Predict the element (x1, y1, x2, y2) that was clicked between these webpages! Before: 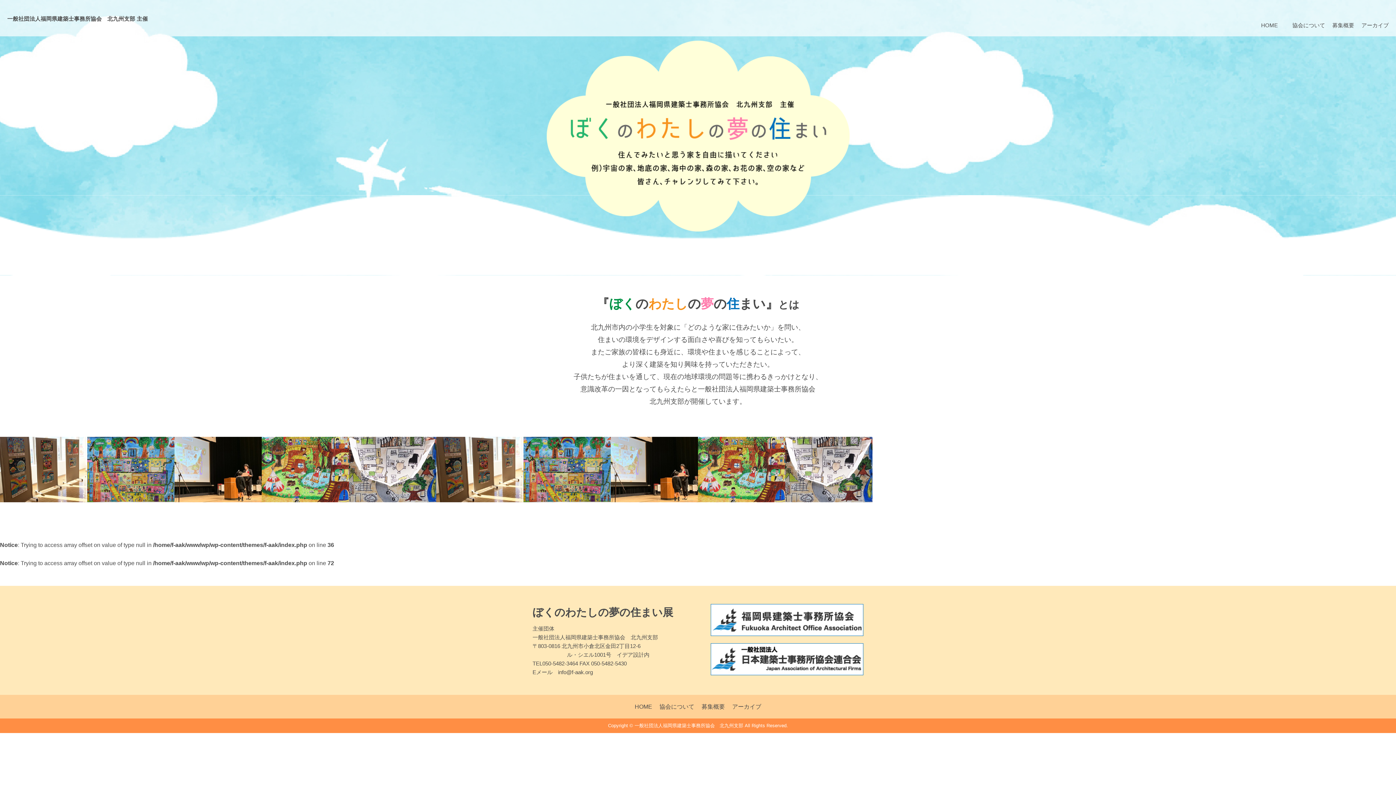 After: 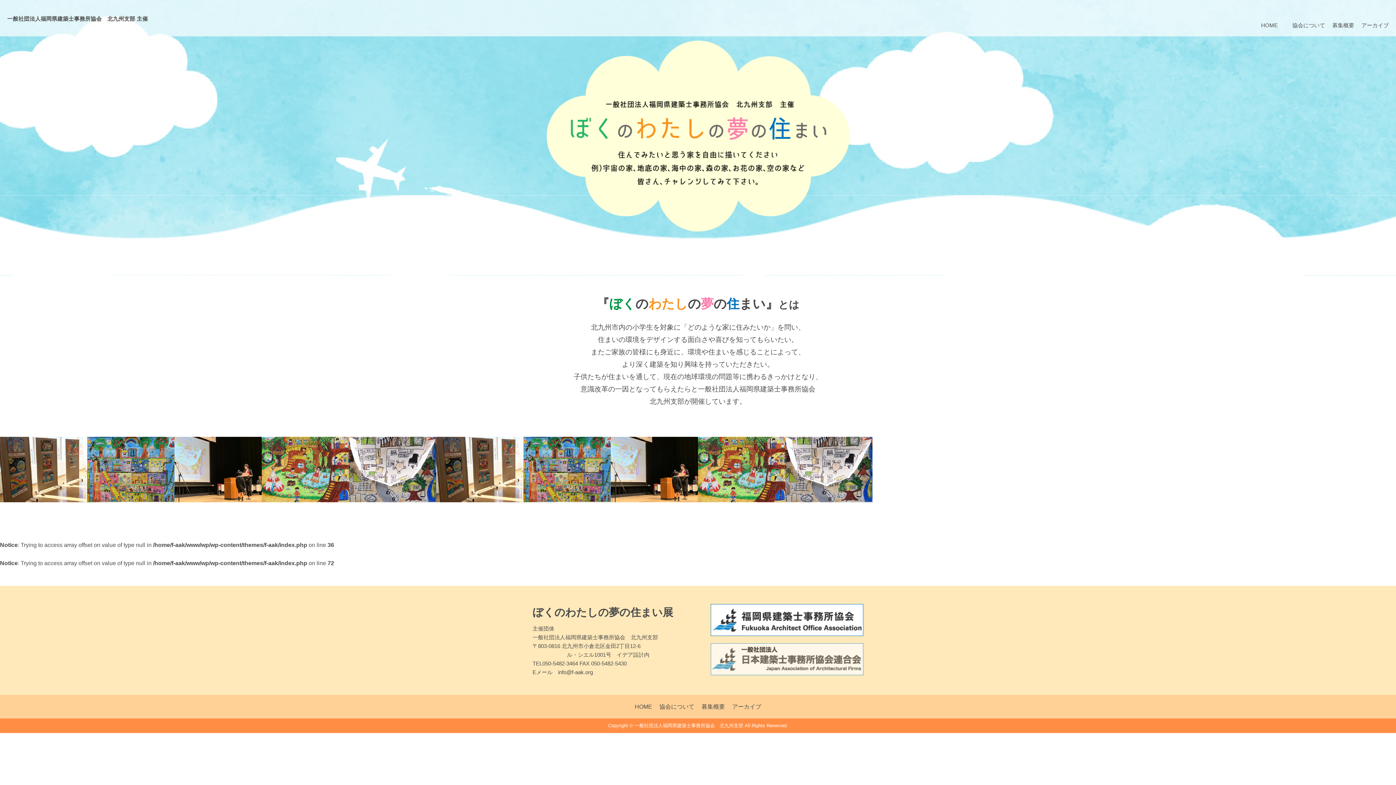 Action: bbox: (710, 668, 863, 674)